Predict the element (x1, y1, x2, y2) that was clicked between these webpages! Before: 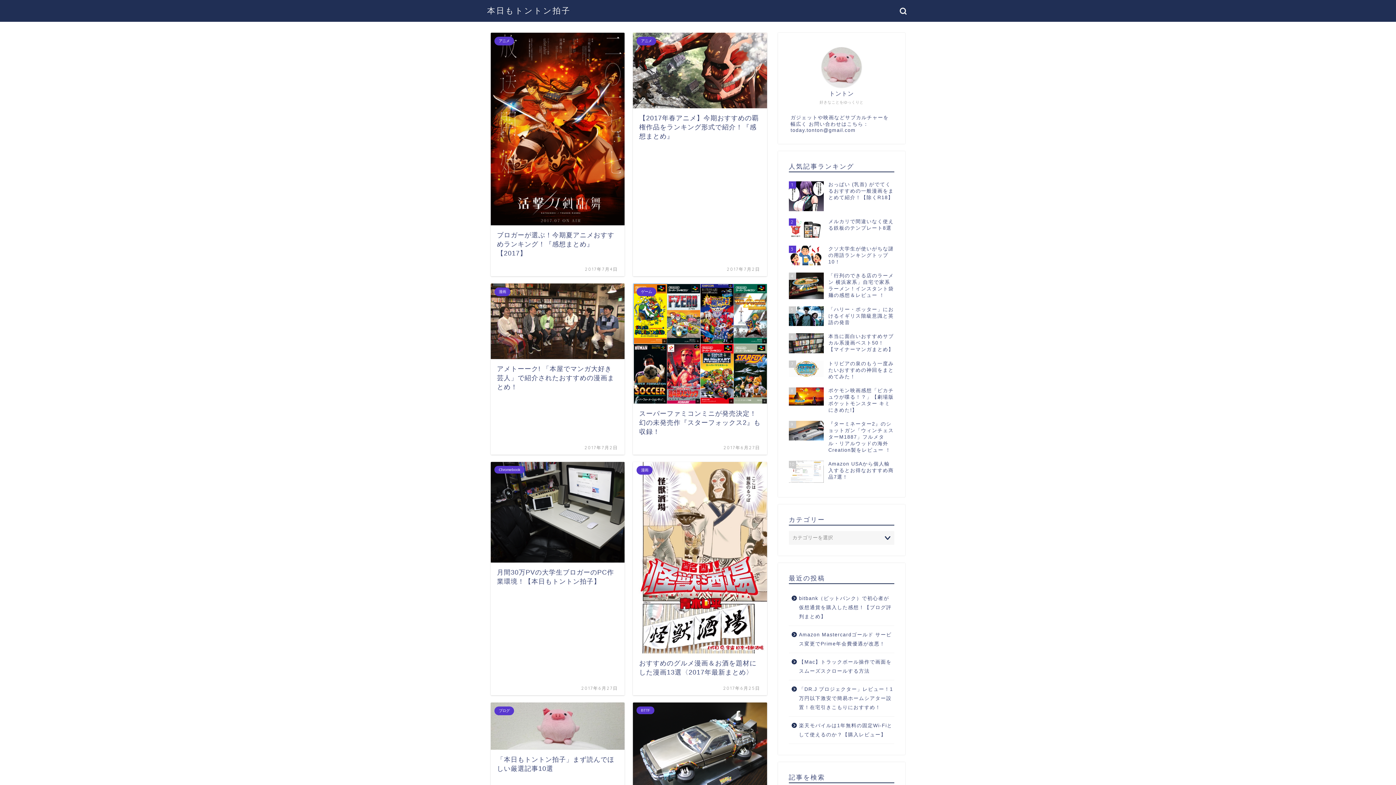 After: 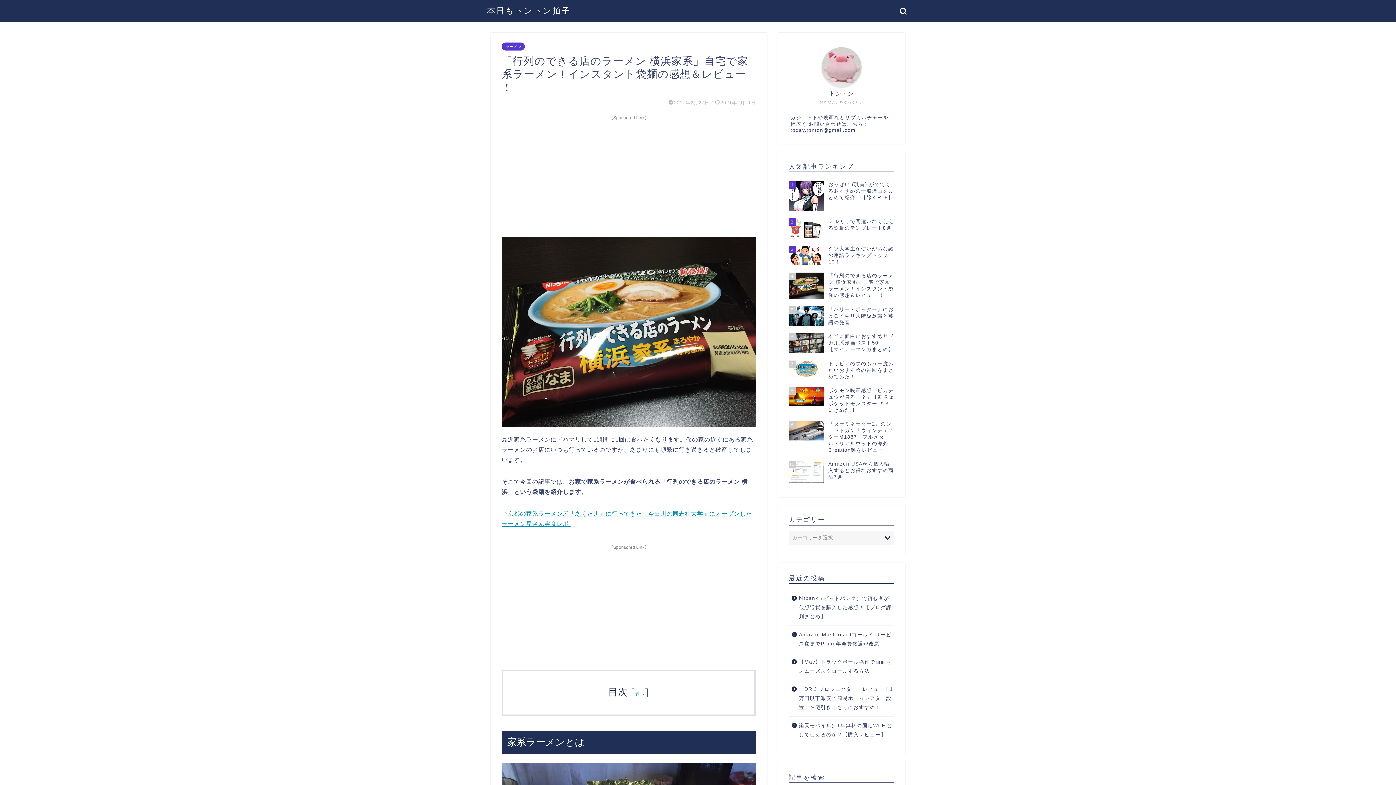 Action: bbox: (789, 269, 894, 302) label: 4
「行列のできる店のラーメン 横浜家系」自宅で家系ラーメン！インスタント袋麺の感想＆レビュー ！